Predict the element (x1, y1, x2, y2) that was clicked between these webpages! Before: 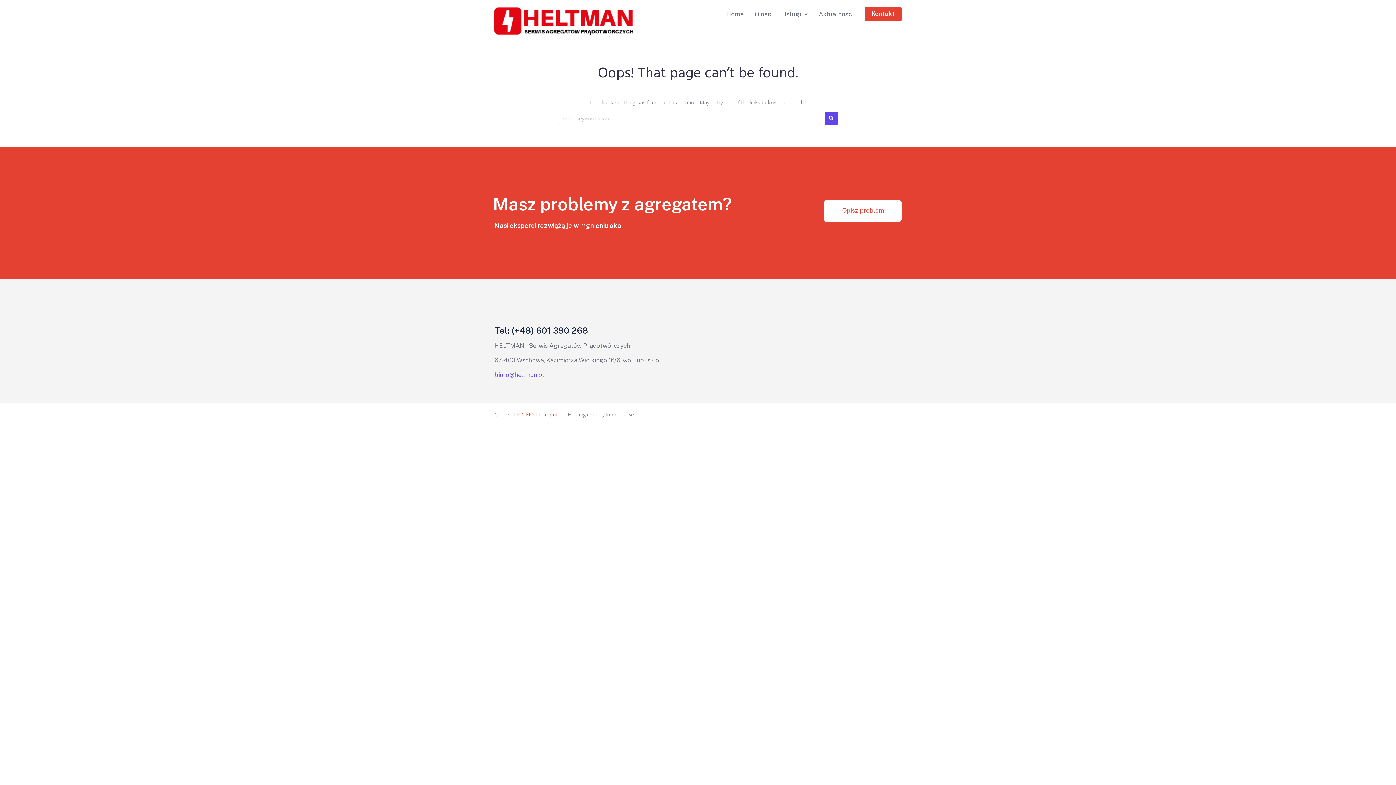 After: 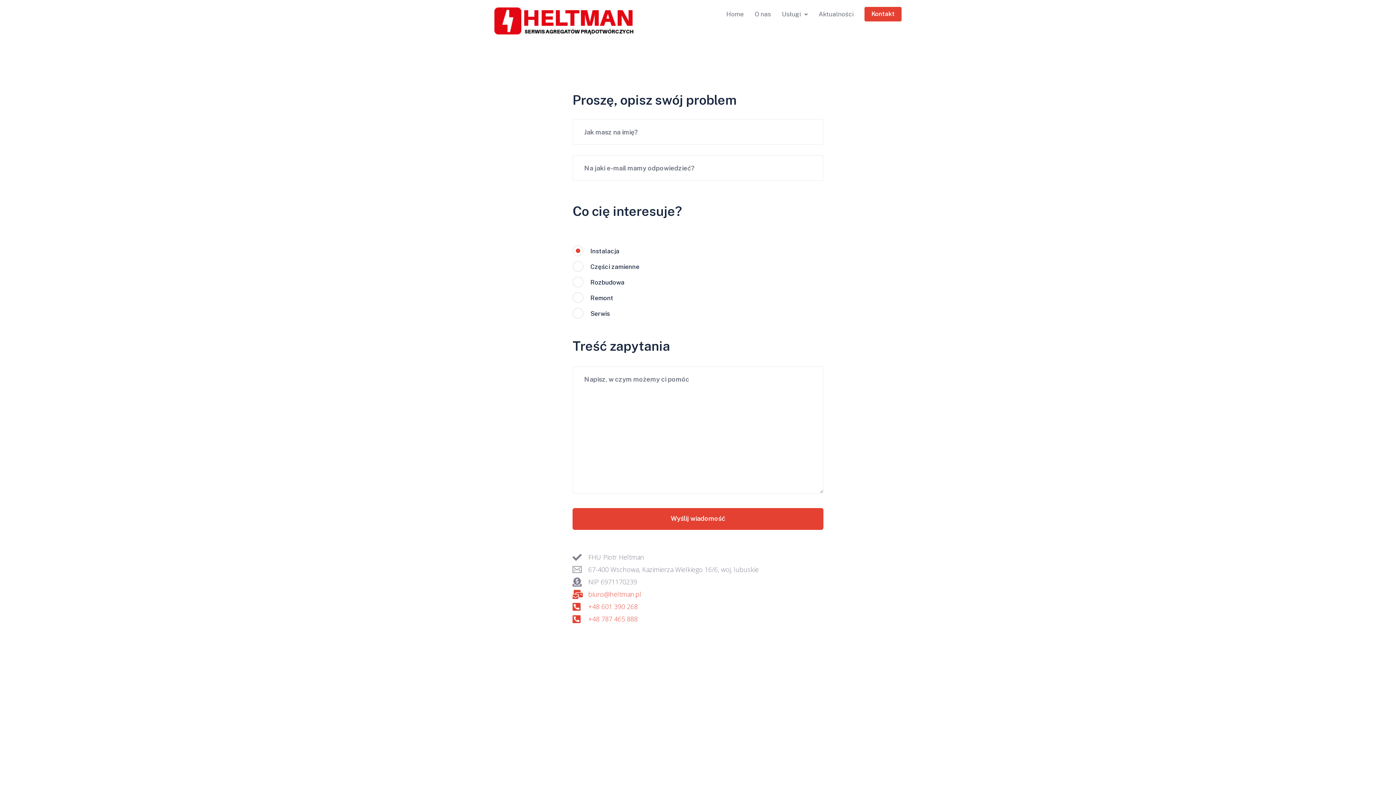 Action: bbox: (824, 200, 901, 221) label: Opisz problem